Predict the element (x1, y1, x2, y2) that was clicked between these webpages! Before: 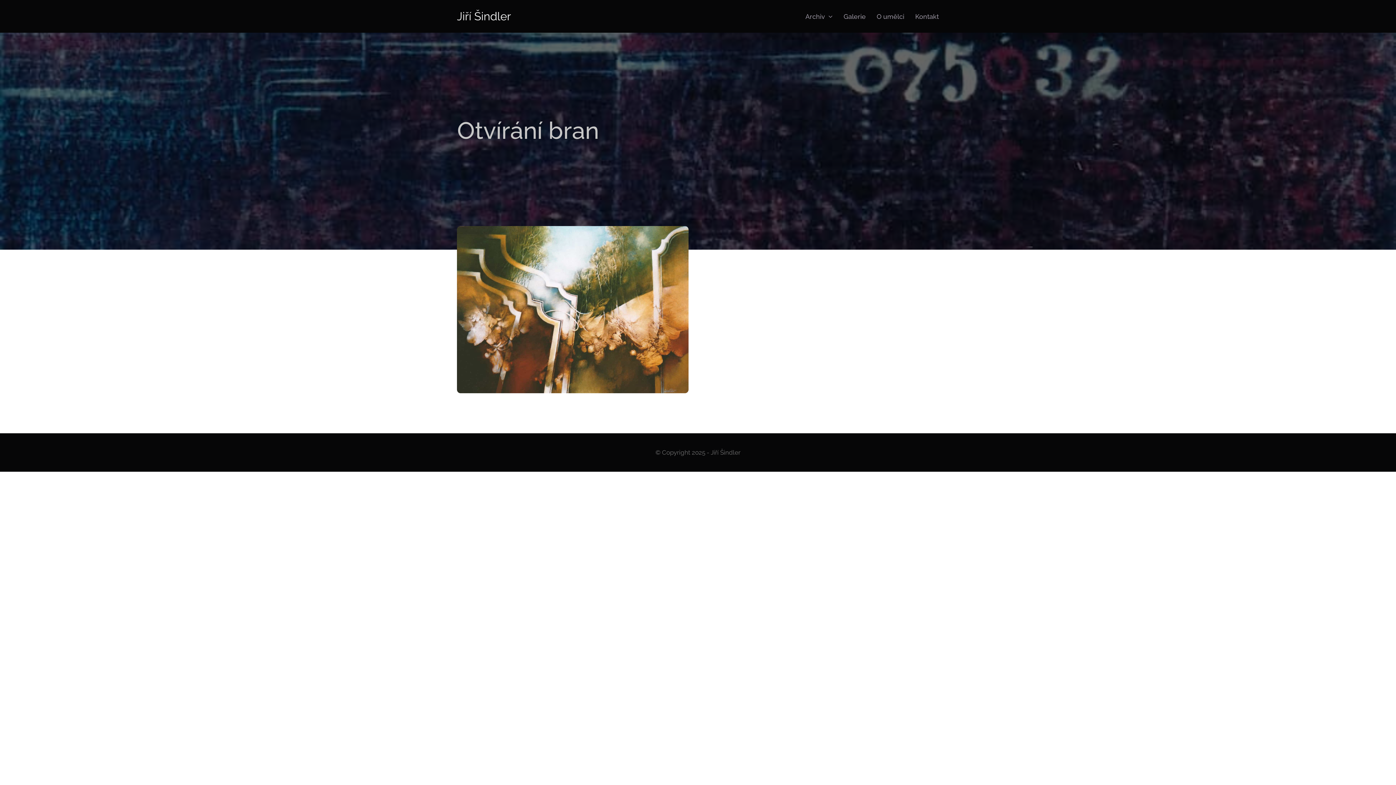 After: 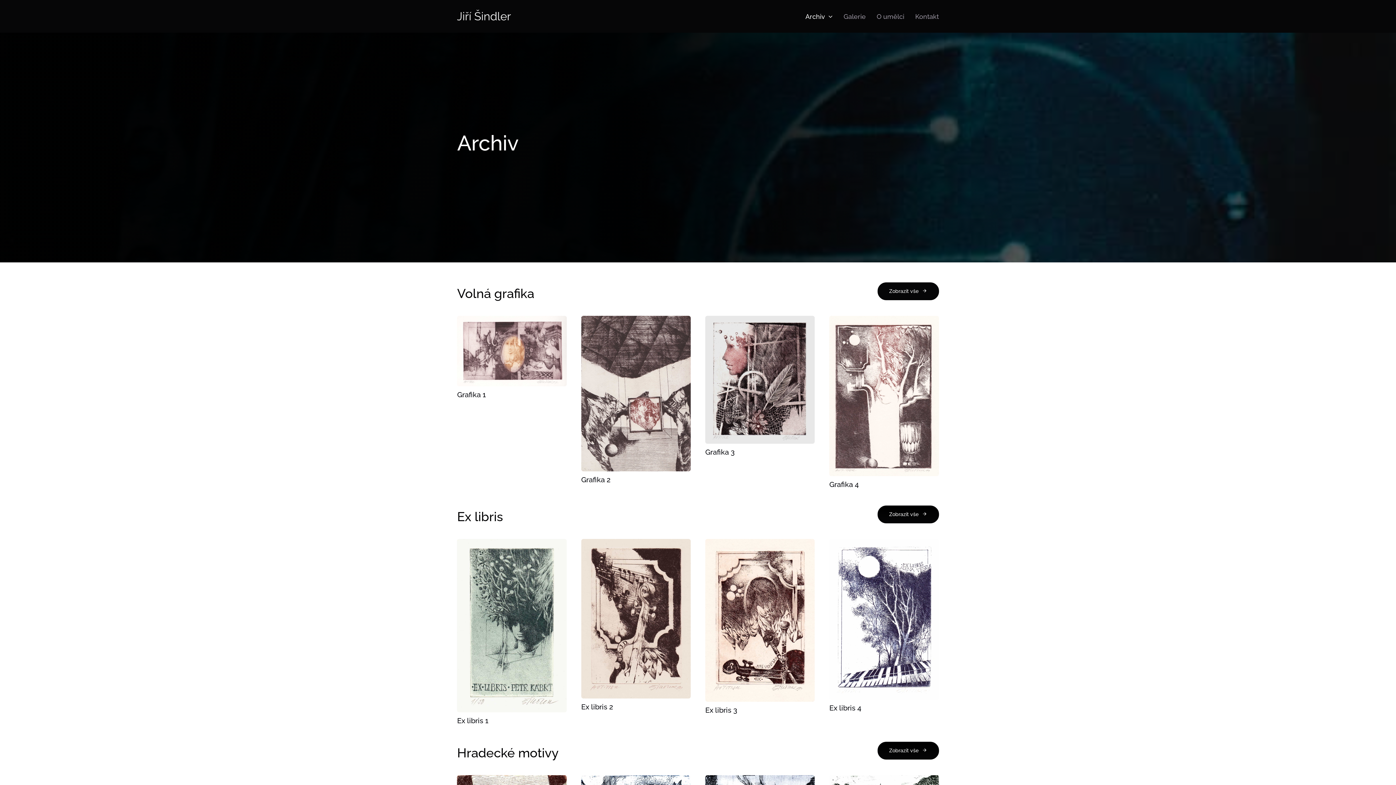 Action: bbox: (805, 5, 832, 27) label: Archiv